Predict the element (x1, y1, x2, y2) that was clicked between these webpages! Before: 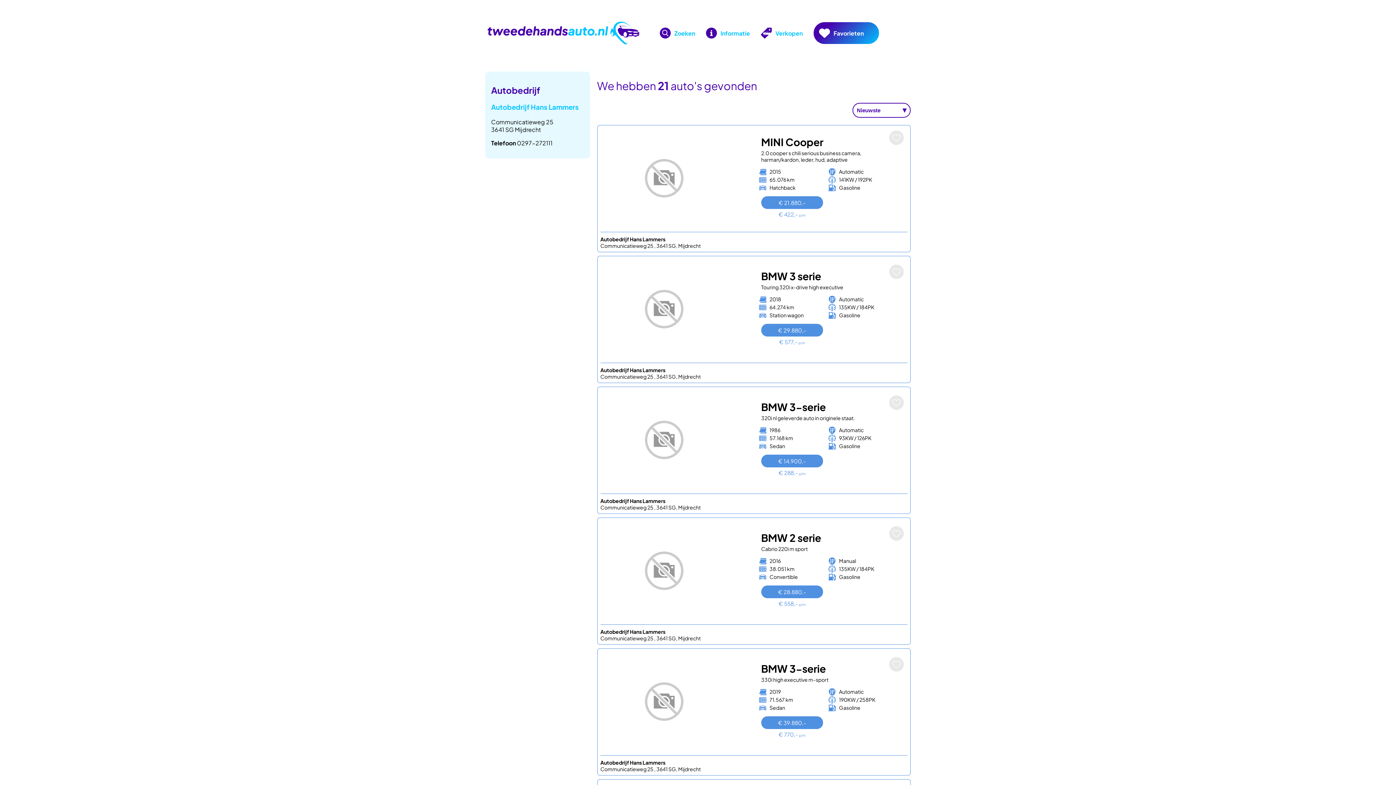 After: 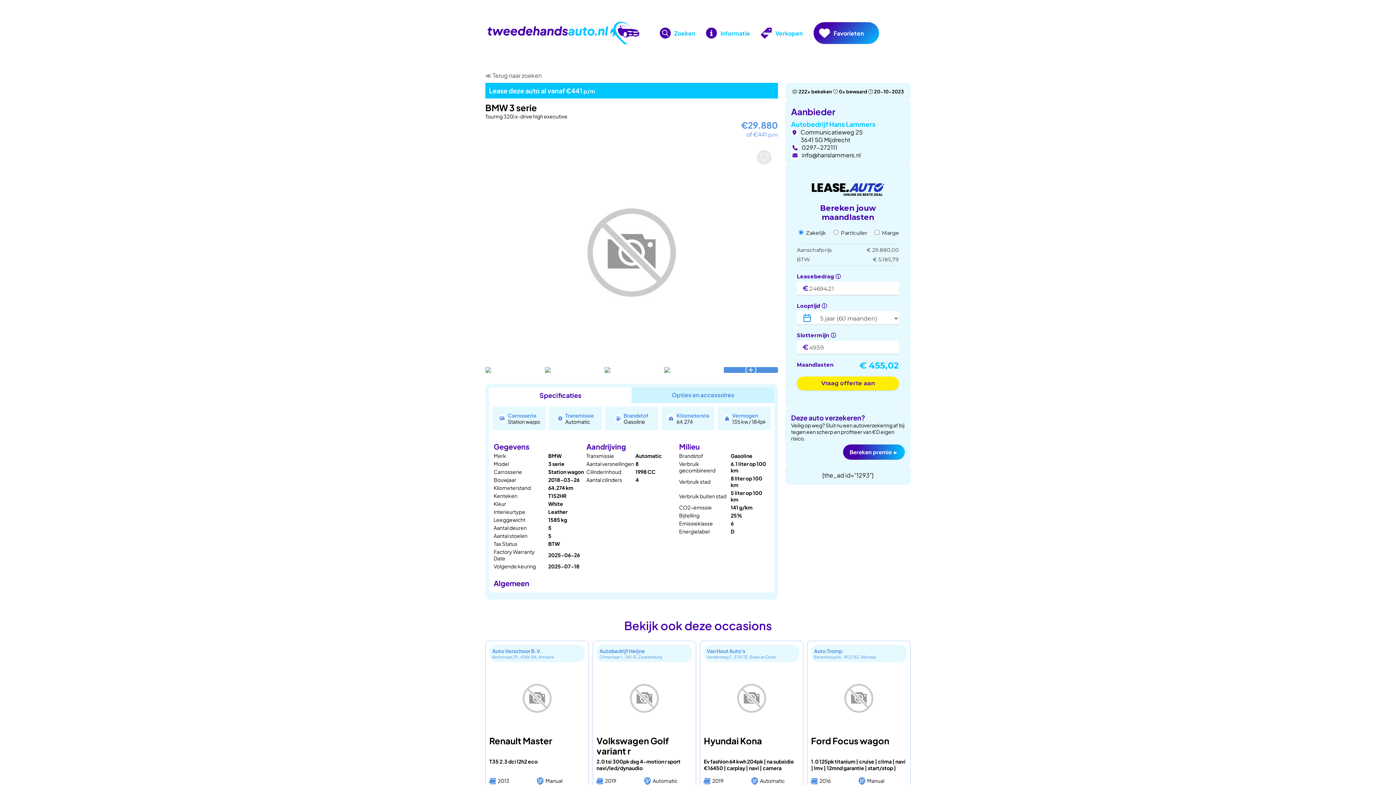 Action: bbox: (597, 256, 910, 383) label: Autobedrijf Hans Lammers
Communicatieweg 25 , 3641 SG, Mijdrecht
BMW 3 serie
Touring 320i x-drive high executive
2018
64.274 km
Station wagon
Automatic
135KW / 184PK
Gasoline
€ 29.880,-
€ 577,- p/m